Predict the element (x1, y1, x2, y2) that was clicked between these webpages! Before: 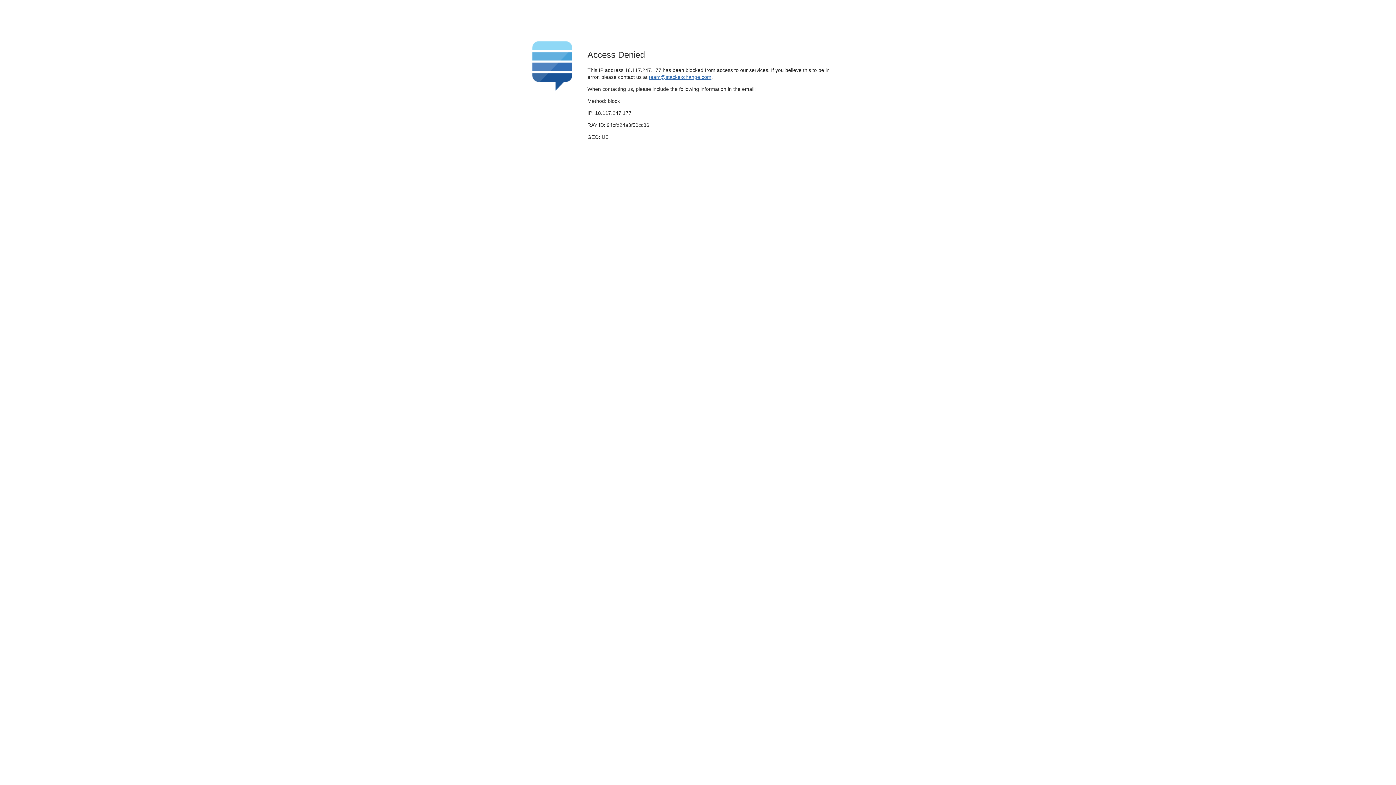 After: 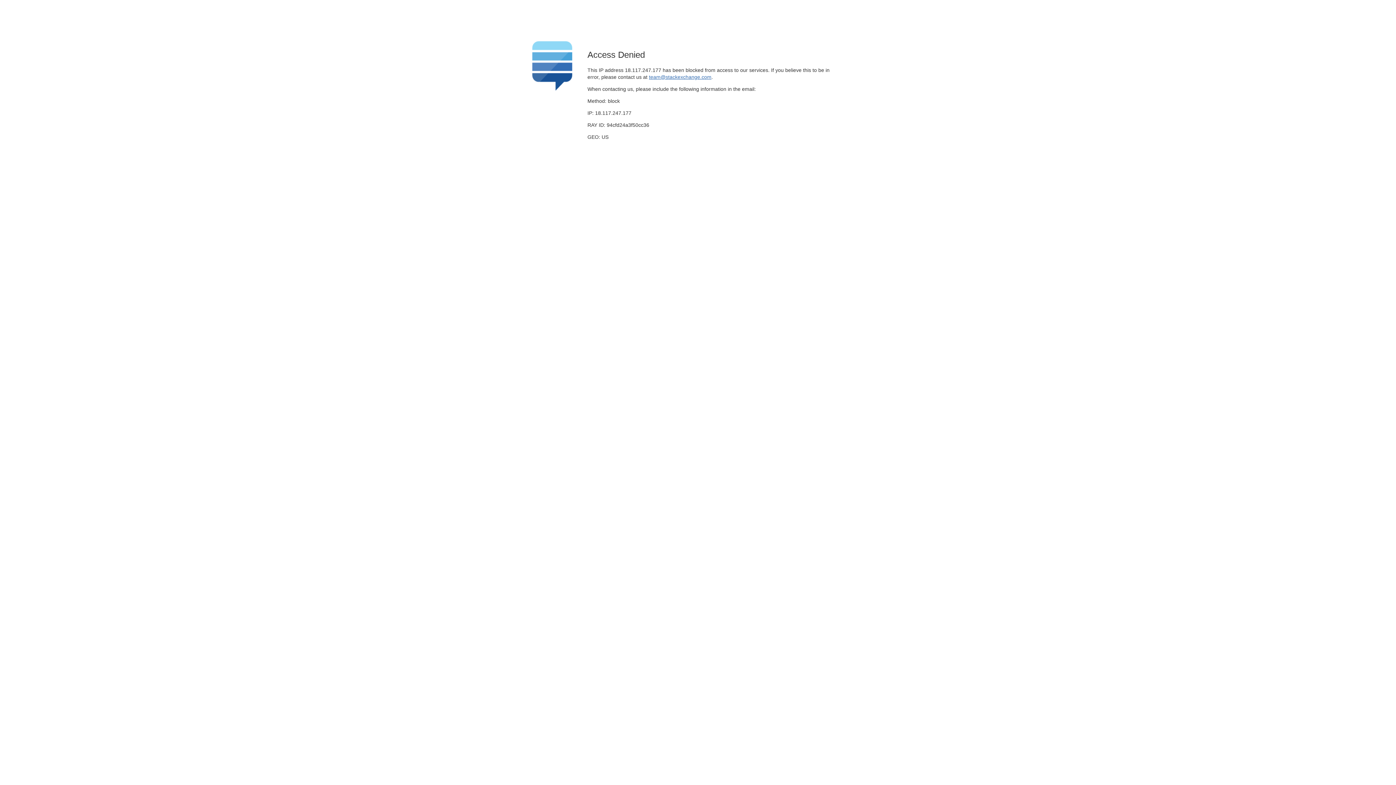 Action: label: team@stackexchange.com bbox: (649, 74, 711, 79)